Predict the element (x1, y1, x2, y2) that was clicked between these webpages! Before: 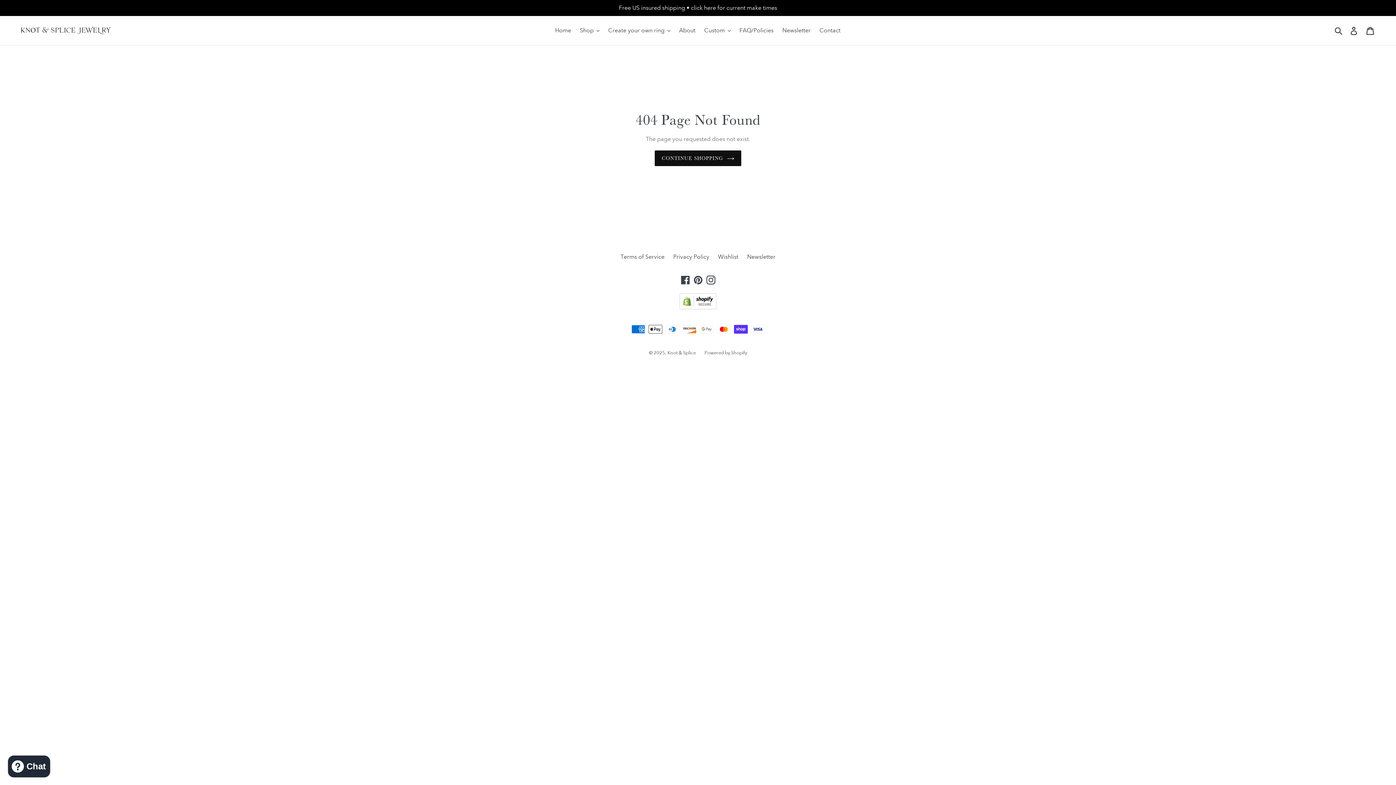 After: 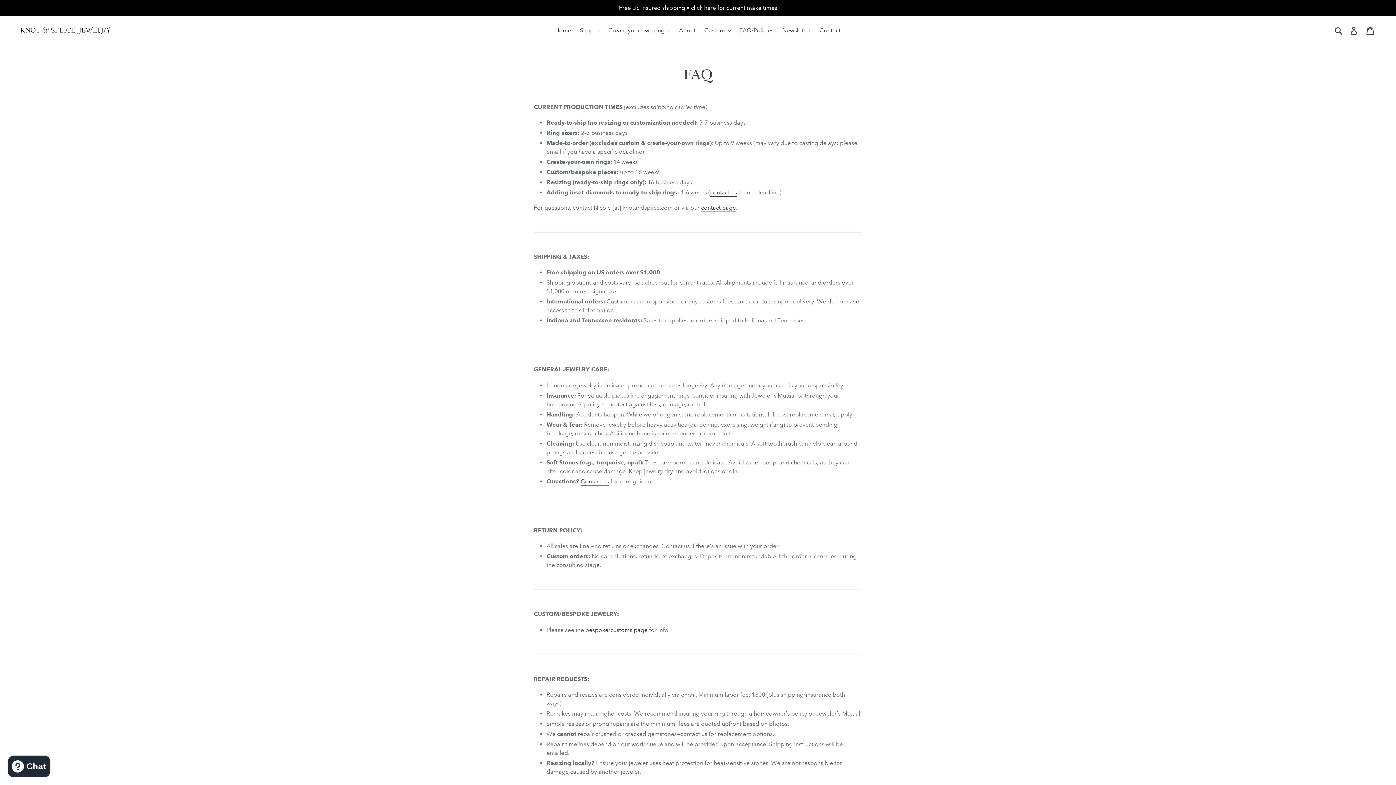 Action: bbox: (736, 25, 777, 36) label: FAQ/Policies